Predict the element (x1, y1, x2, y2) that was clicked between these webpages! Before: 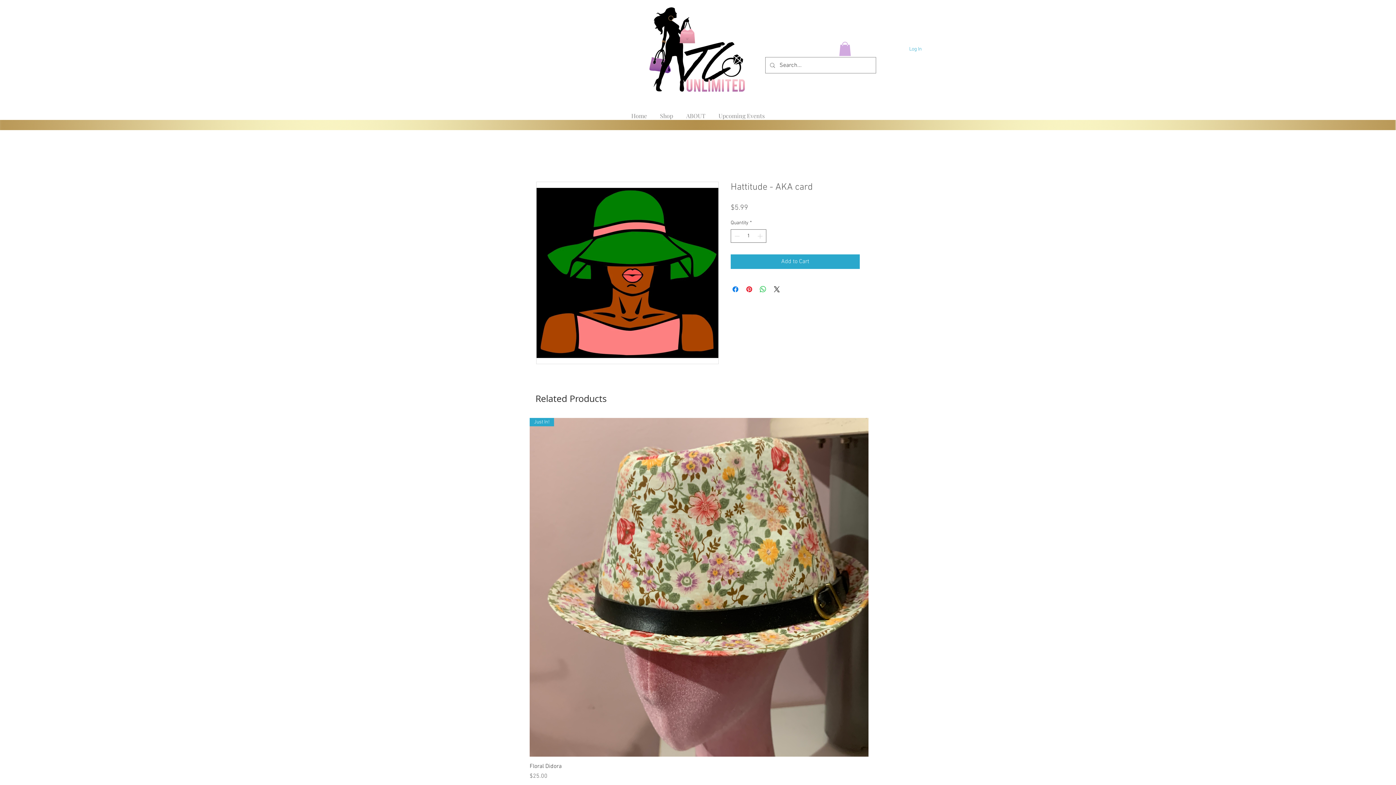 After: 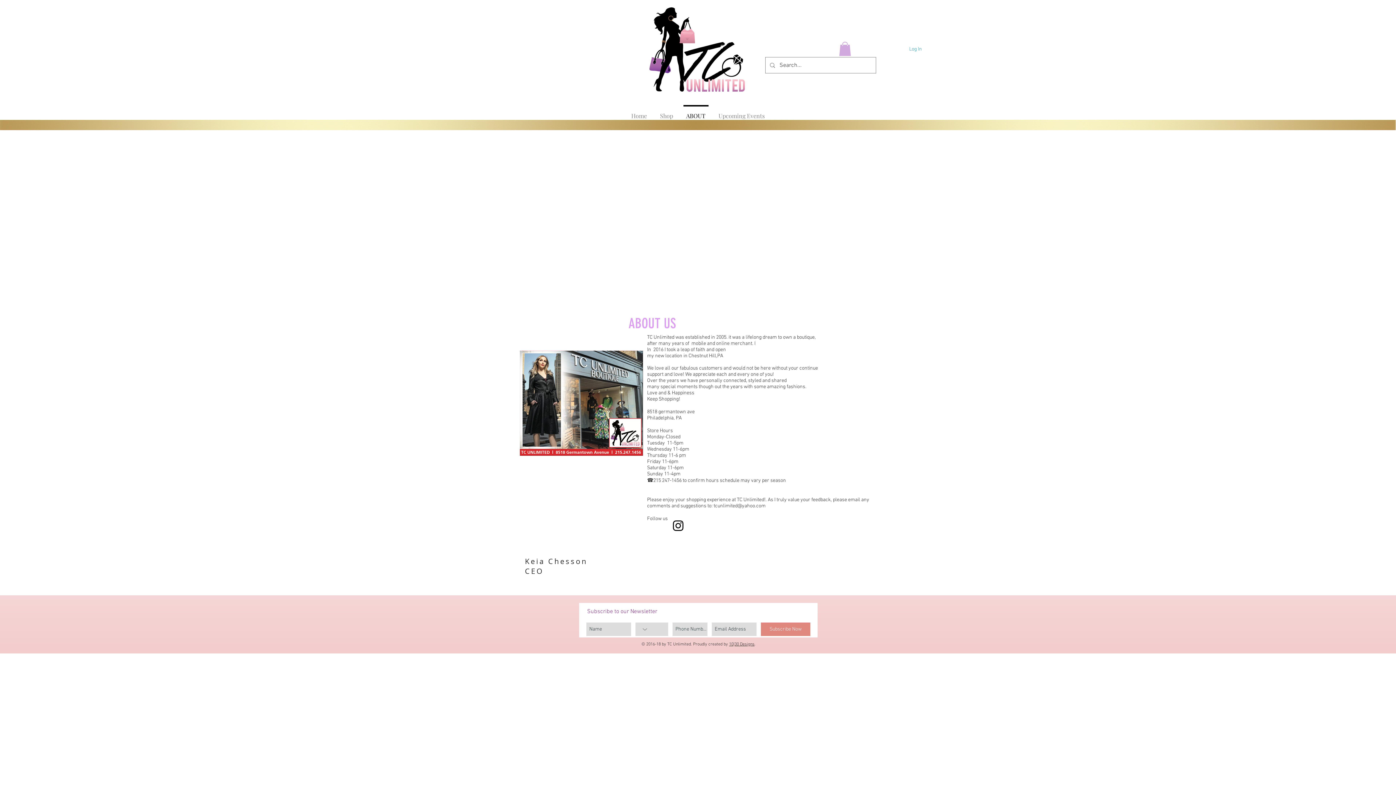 Action: bbox: (679, 105, 712, 120) label: ABOUT